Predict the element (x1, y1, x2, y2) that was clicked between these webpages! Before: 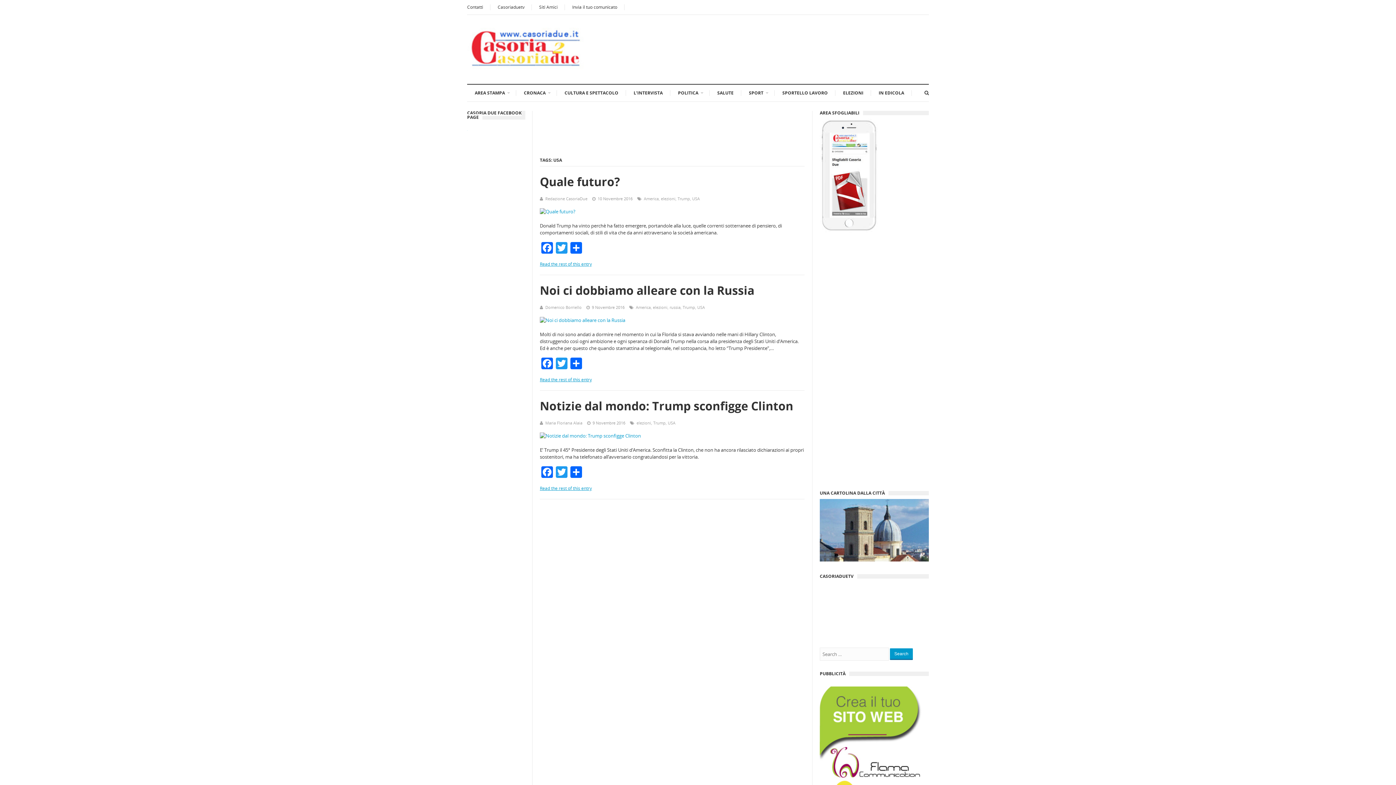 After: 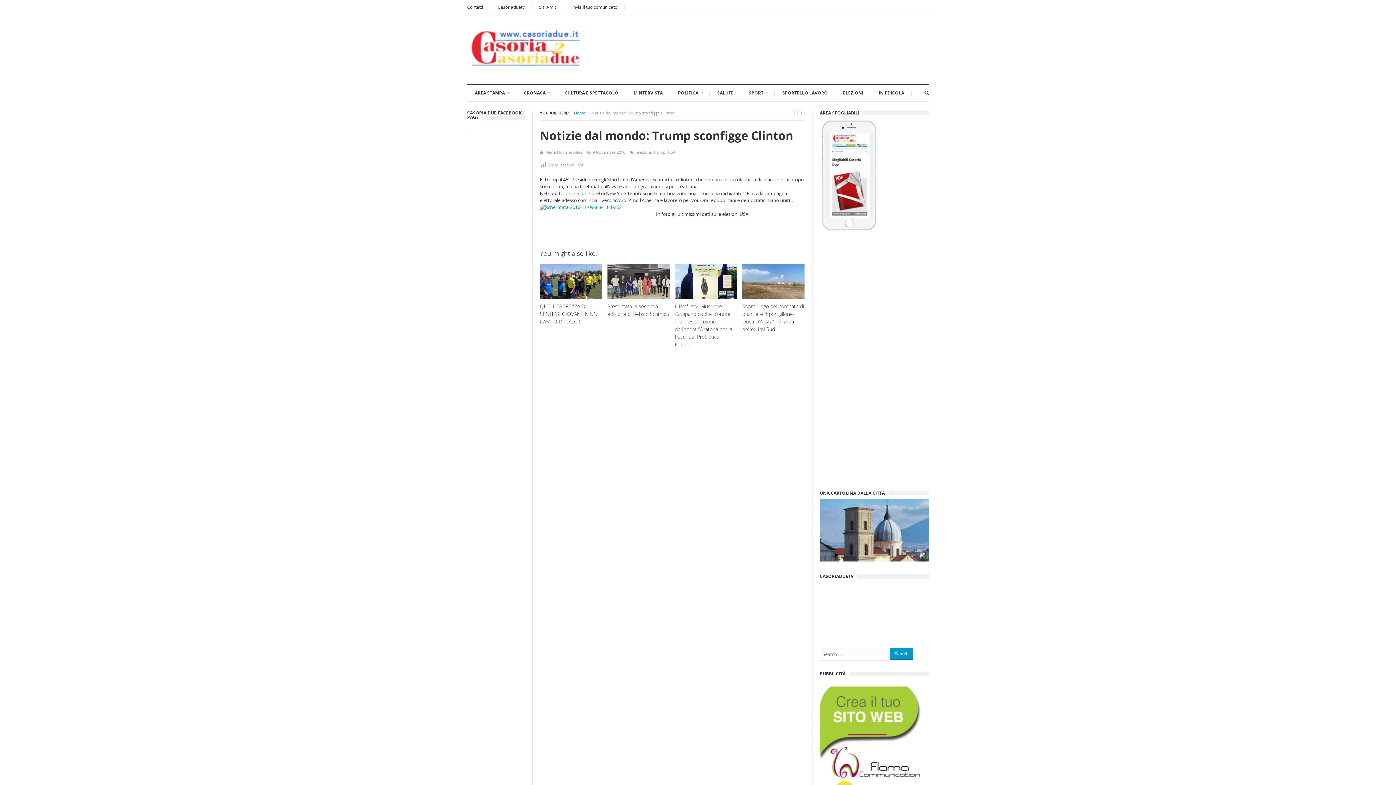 Action: bbox: (540, 432, 641, 439)